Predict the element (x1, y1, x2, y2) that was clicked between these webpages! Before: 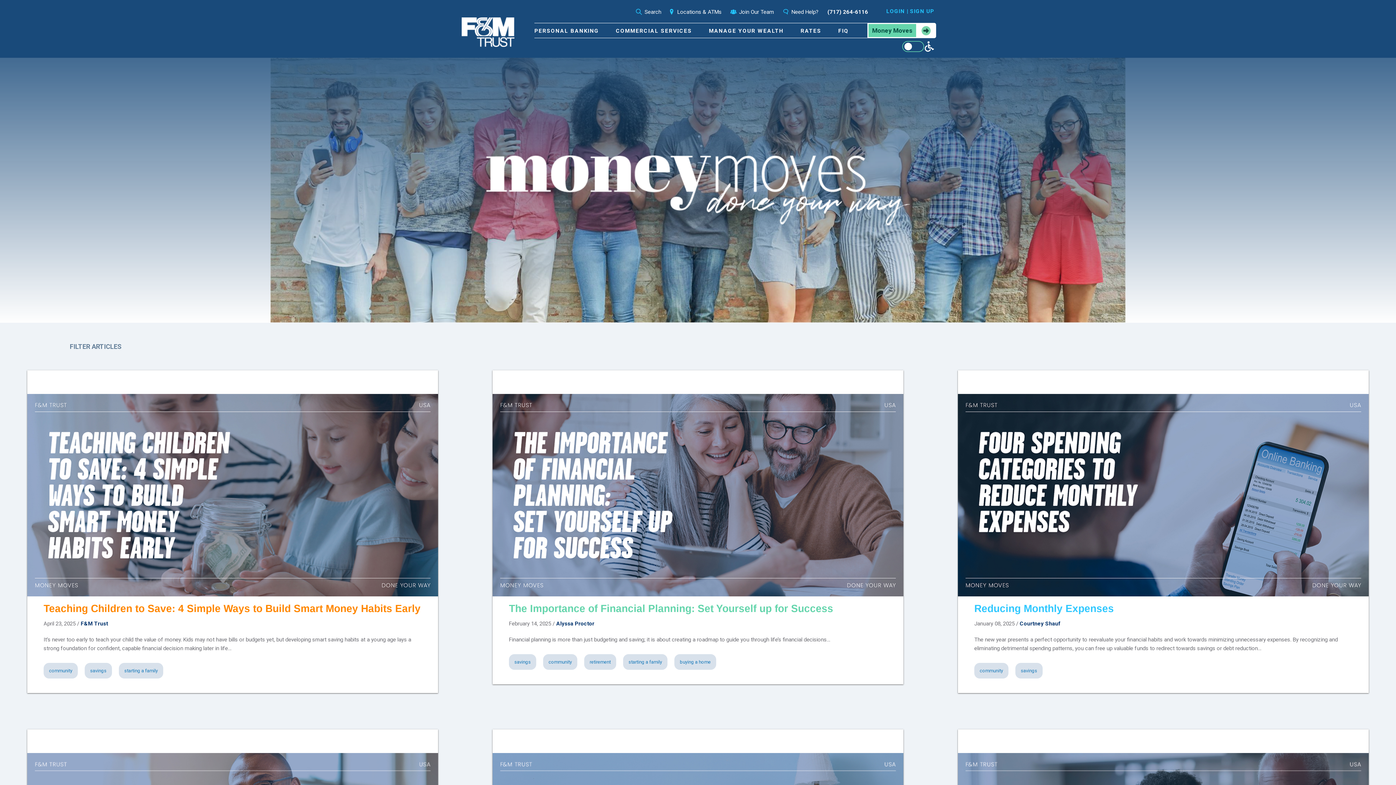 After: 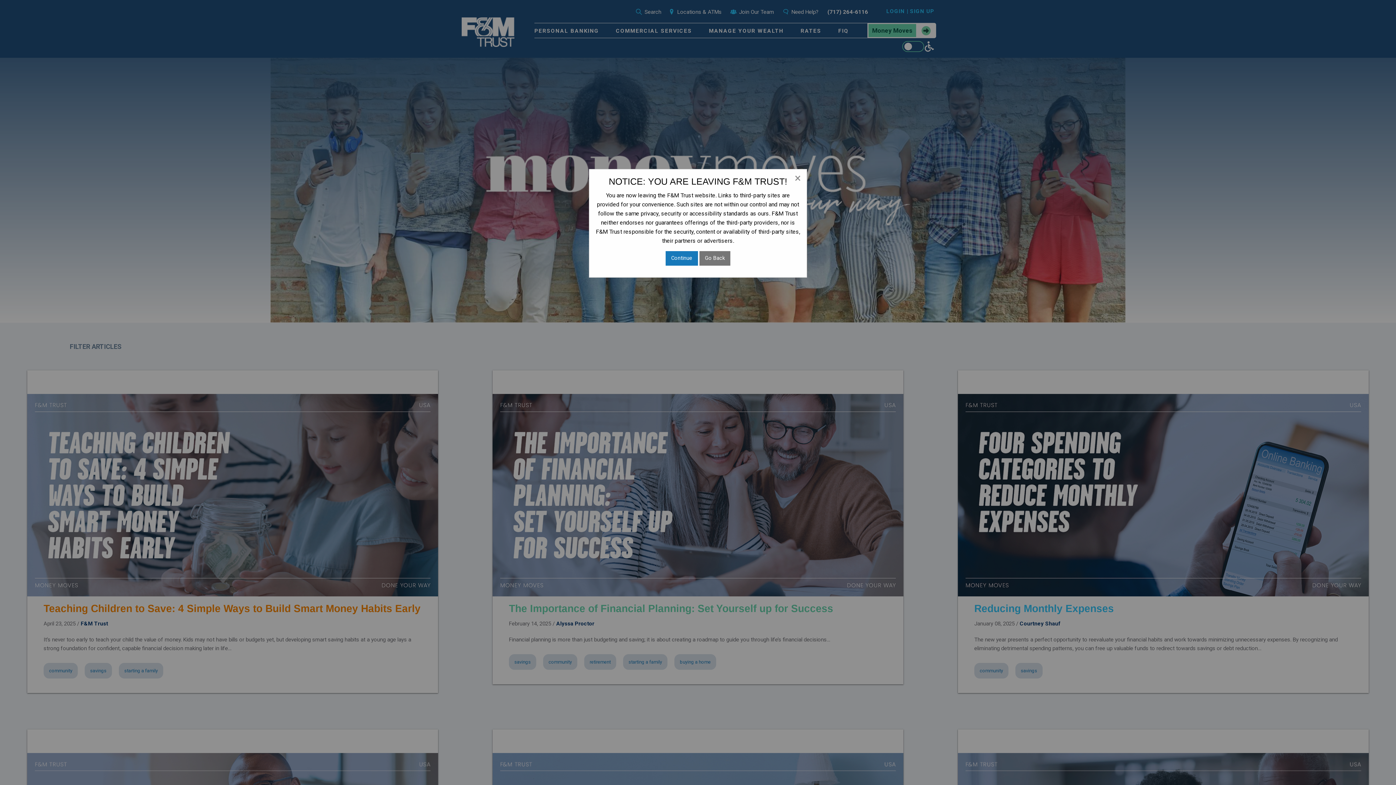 Action: bbox: (838, 23, 848, 37) label: FIQ